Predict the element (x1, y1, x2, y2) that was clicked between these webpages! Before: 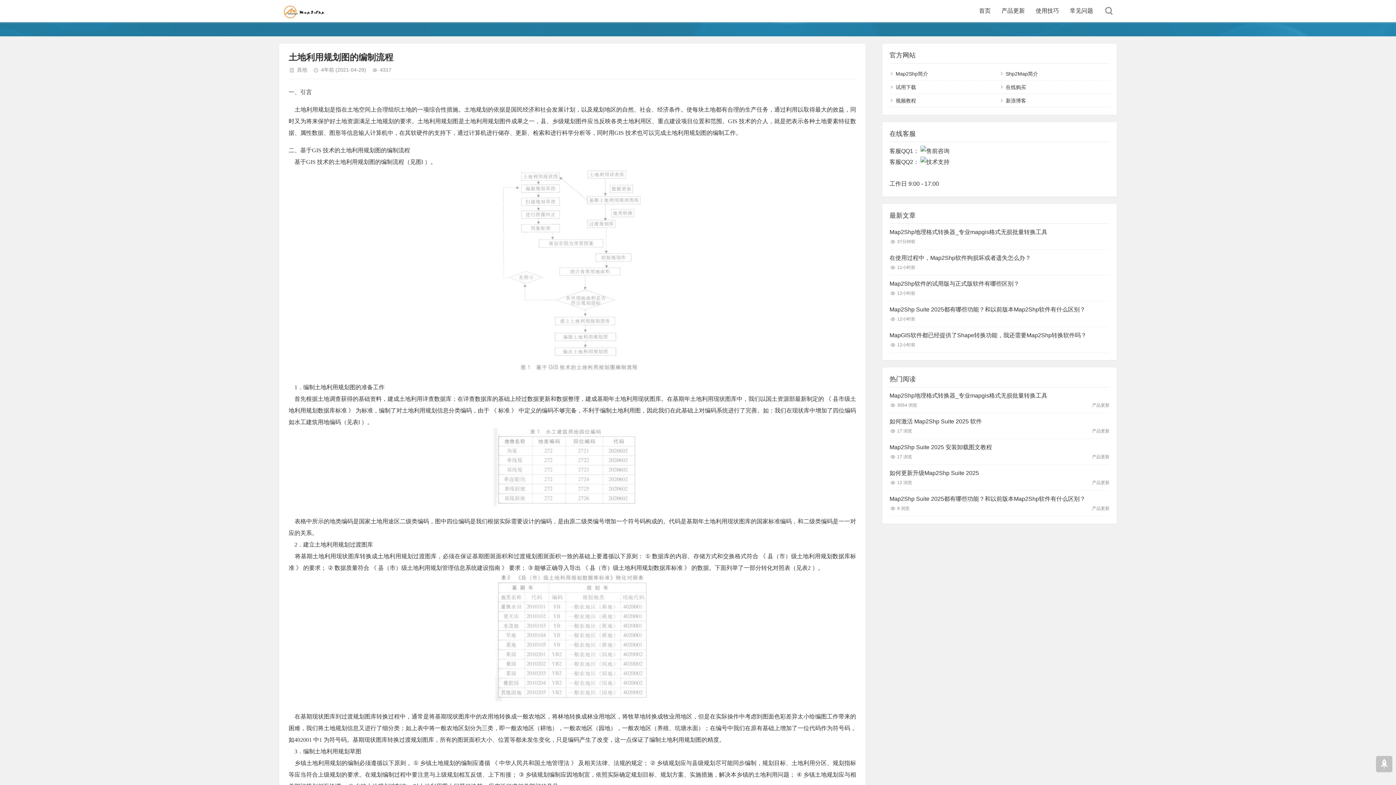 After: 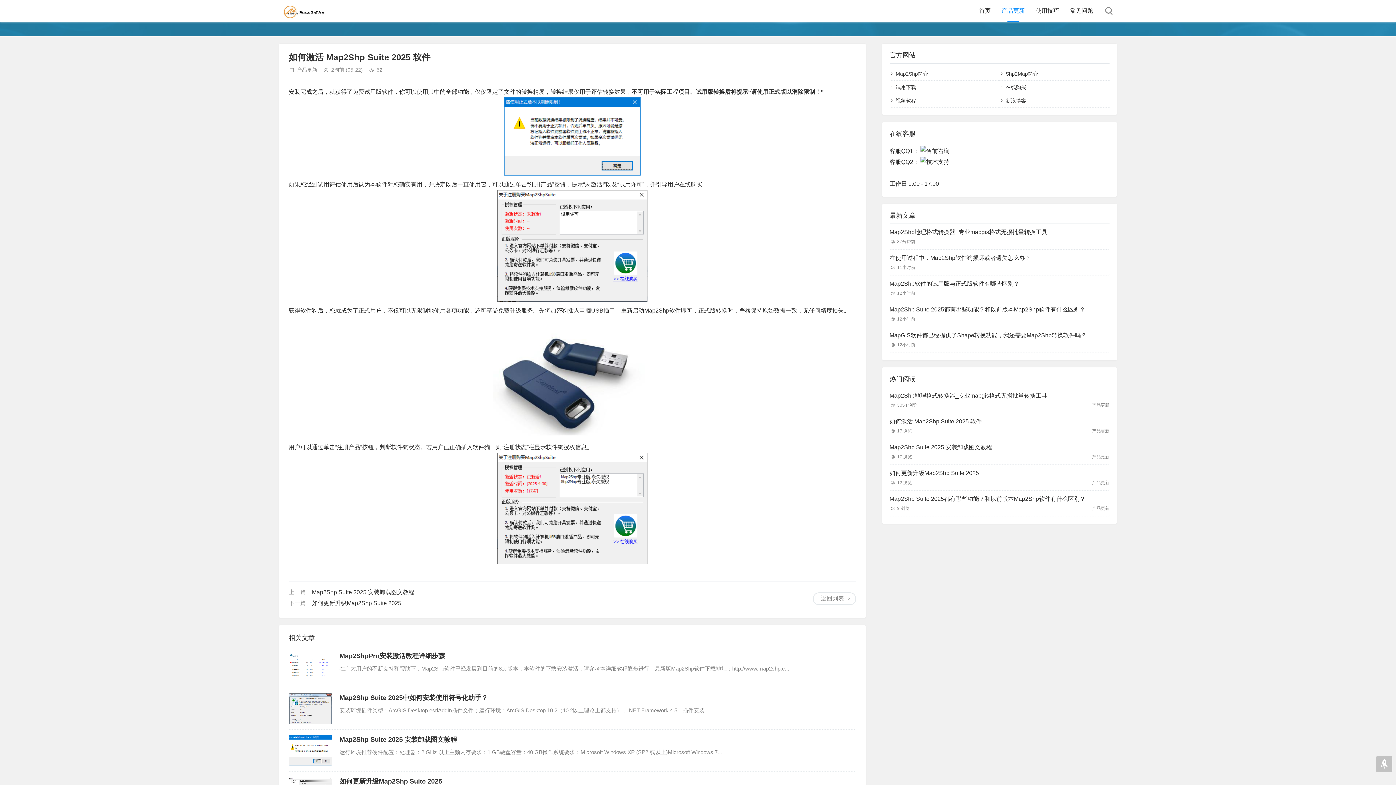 Action: label: 如何激活 Map2Shp Suite 2025 软件 bbox: (889, 417, 1109, 426)